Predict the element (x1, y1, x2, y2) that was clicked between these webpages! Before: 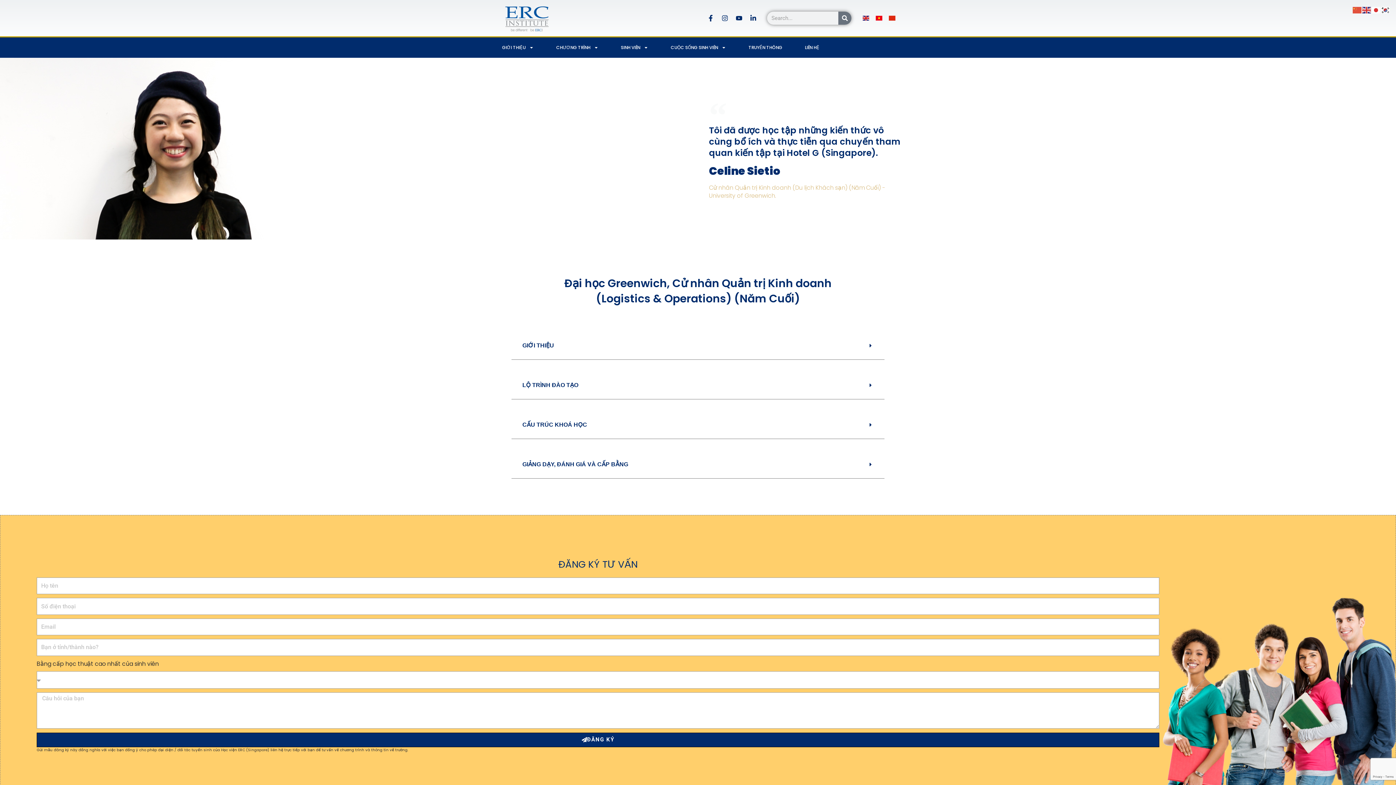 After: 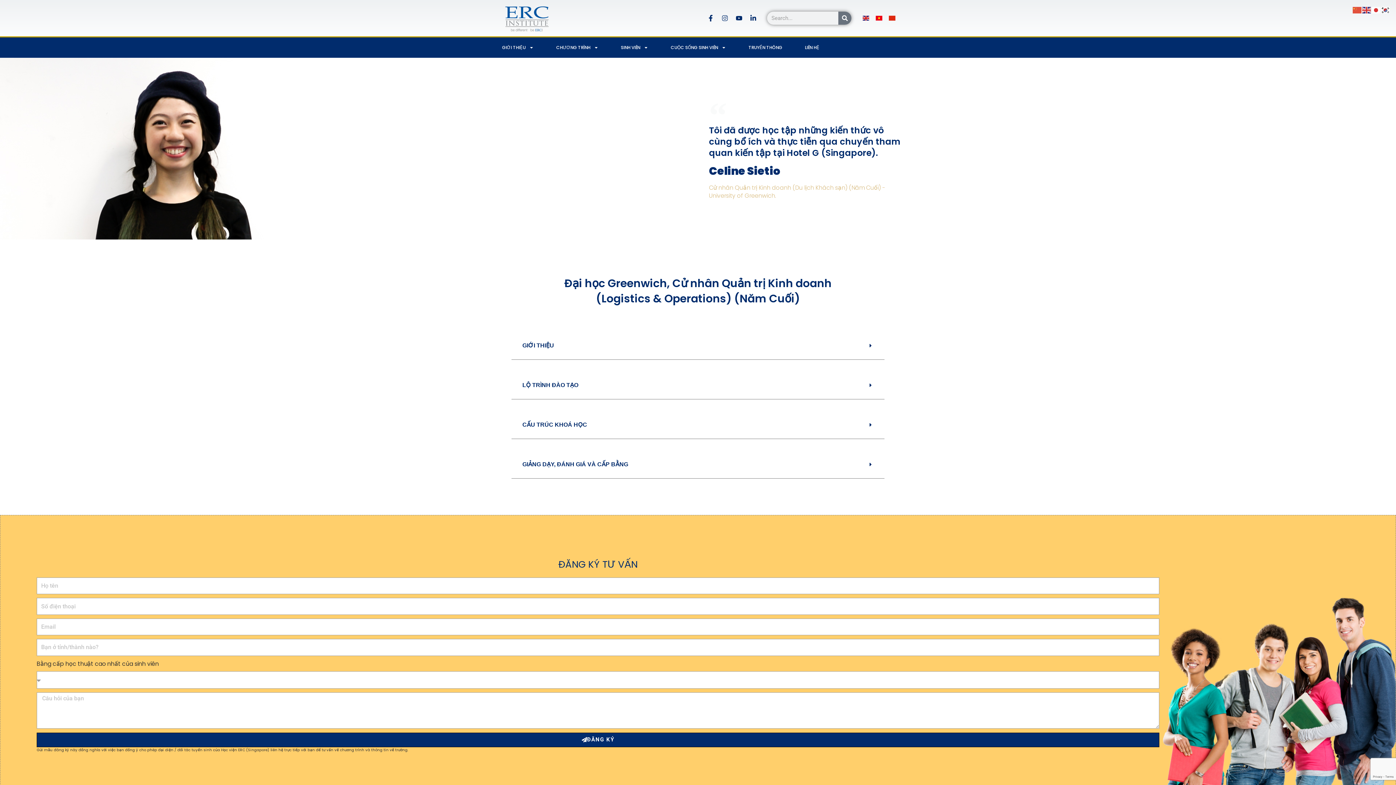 Action: label: Instagram bbox: (718, 11, 731, 24)